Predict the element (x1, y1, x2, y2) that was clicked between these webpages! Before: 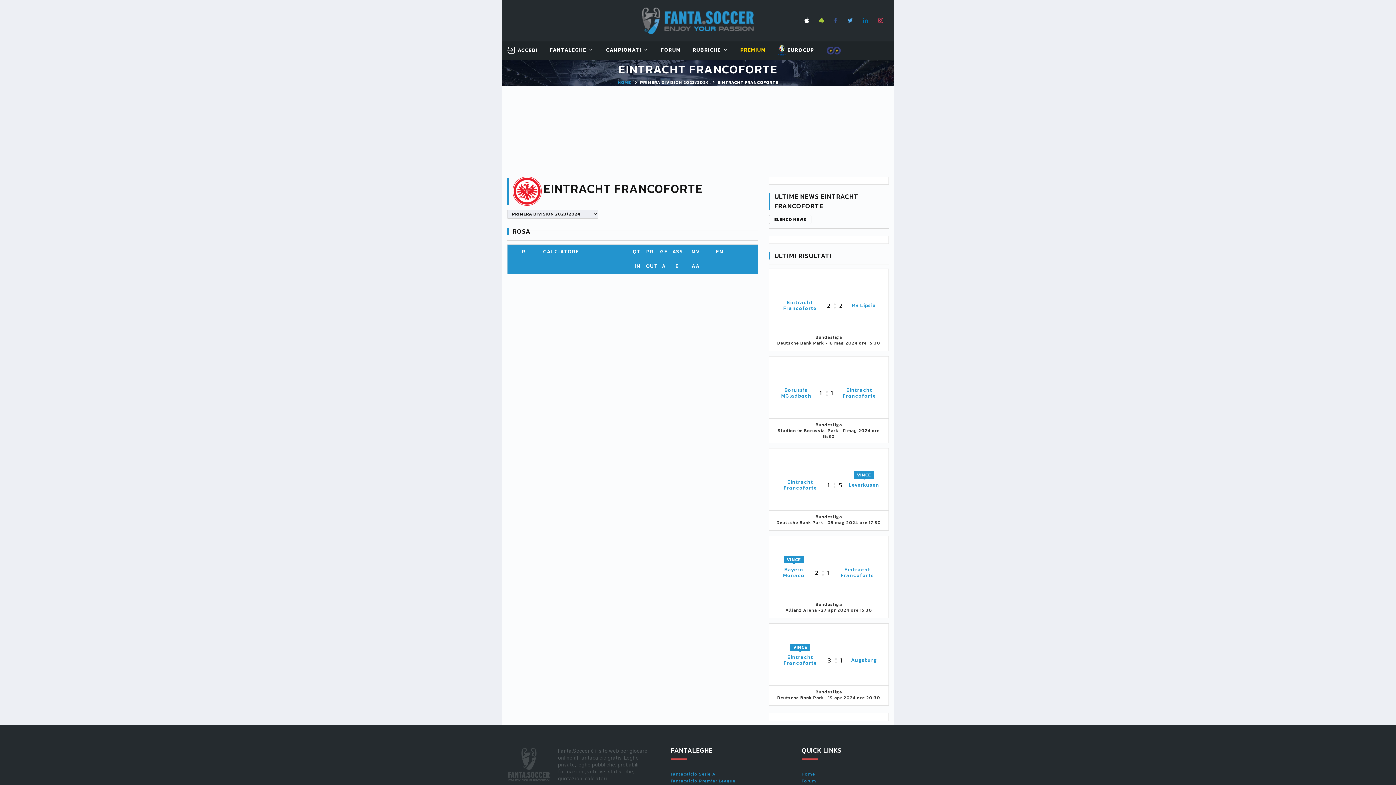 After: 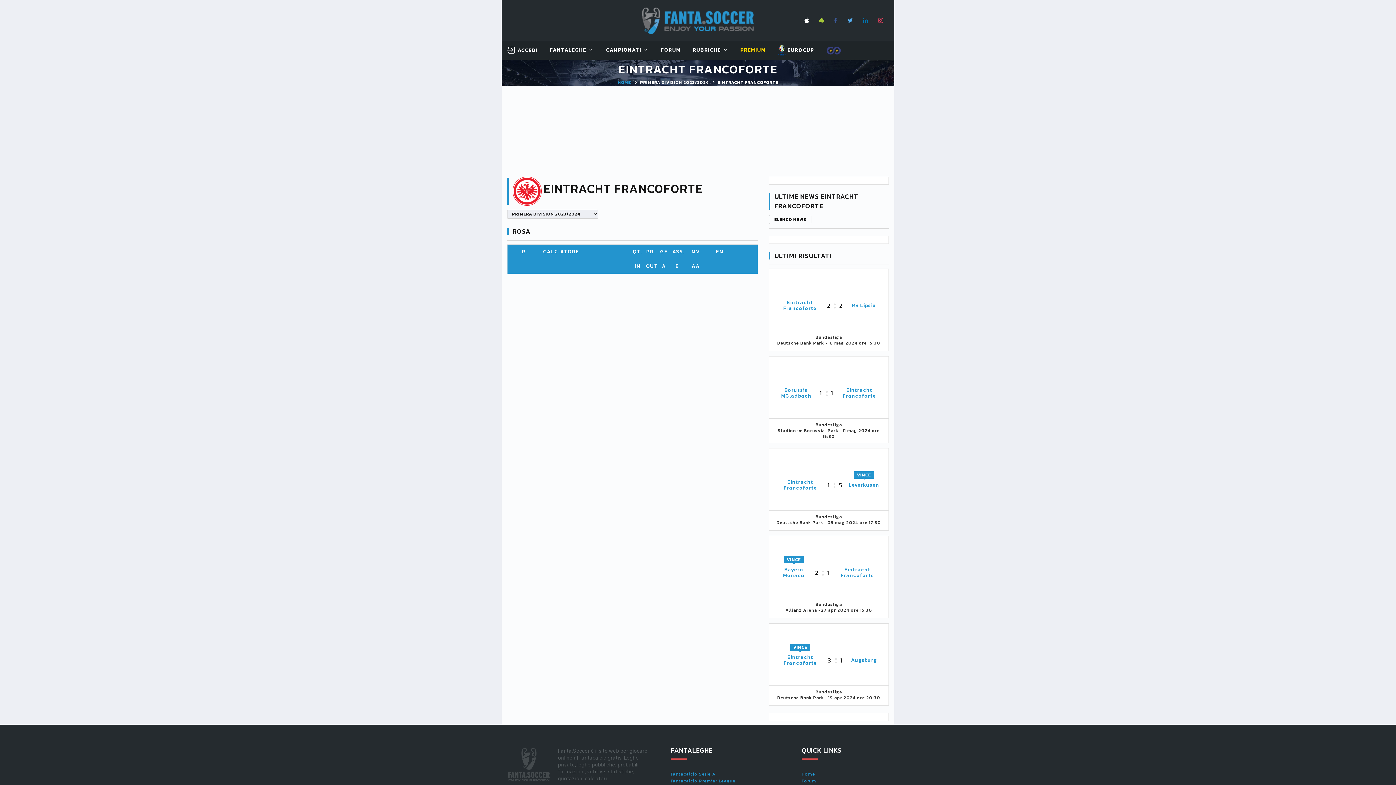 Action: bbox: (783, 478, 817, 491) label: Eintracht Francoforte